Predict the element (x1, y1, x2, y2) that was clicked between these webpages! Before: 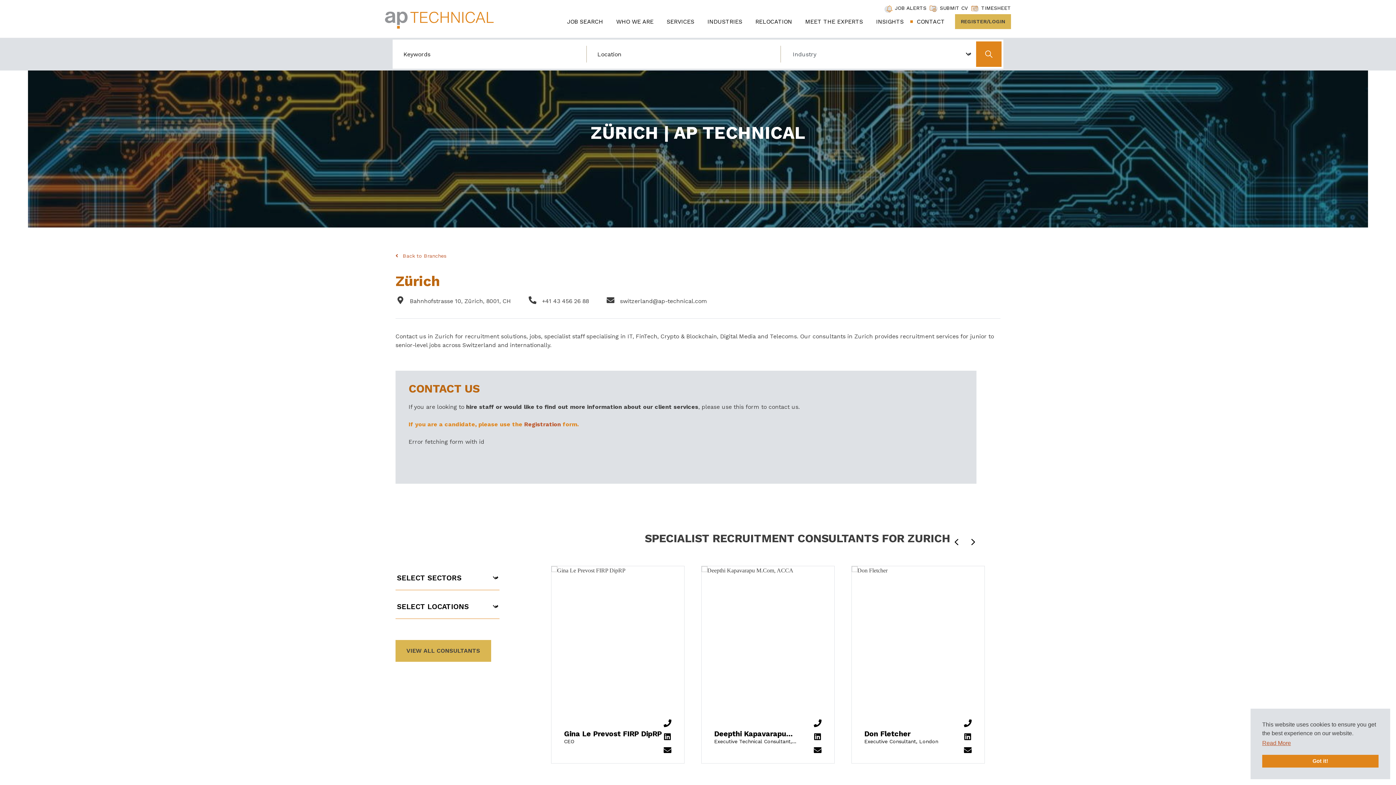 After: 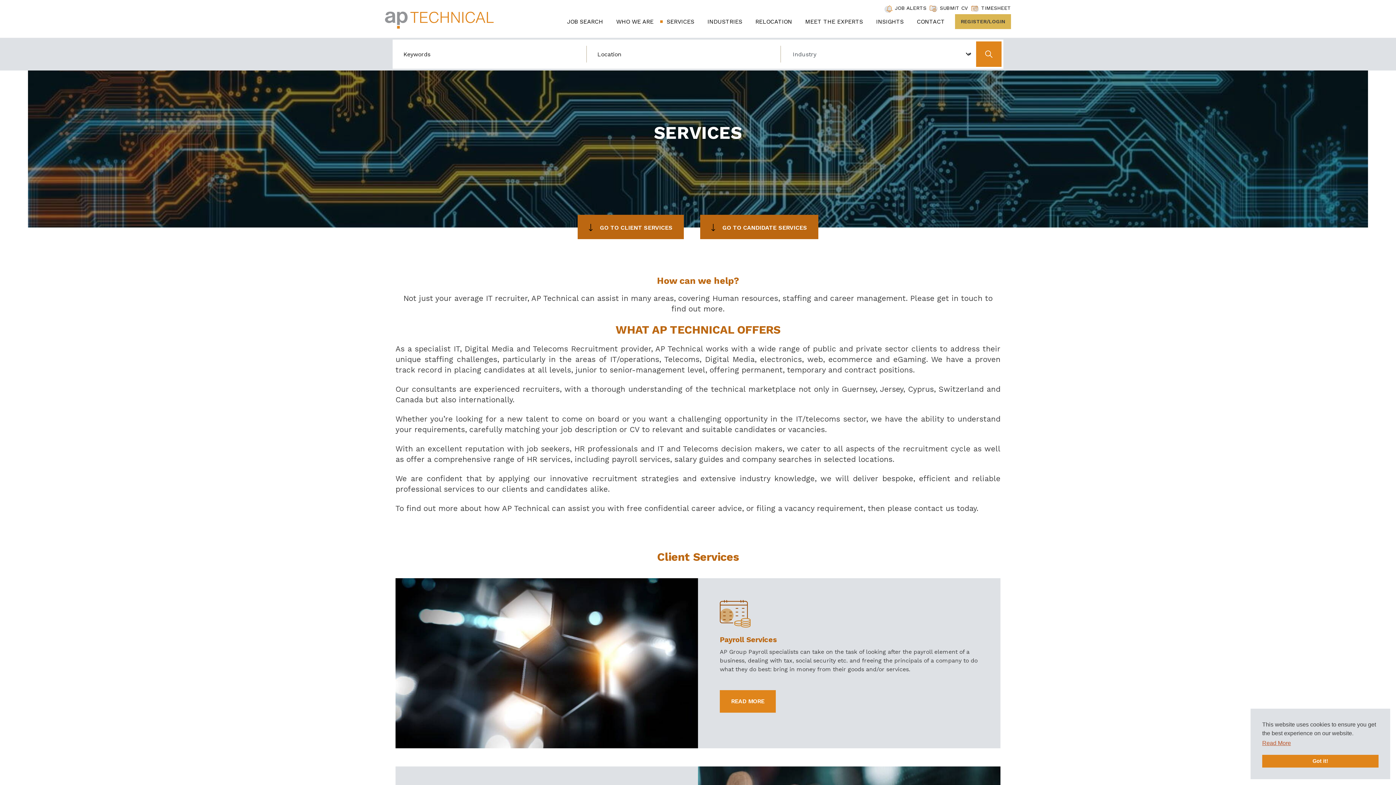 Action: label: SERVICES bbox: (664, 14, 697, 29)